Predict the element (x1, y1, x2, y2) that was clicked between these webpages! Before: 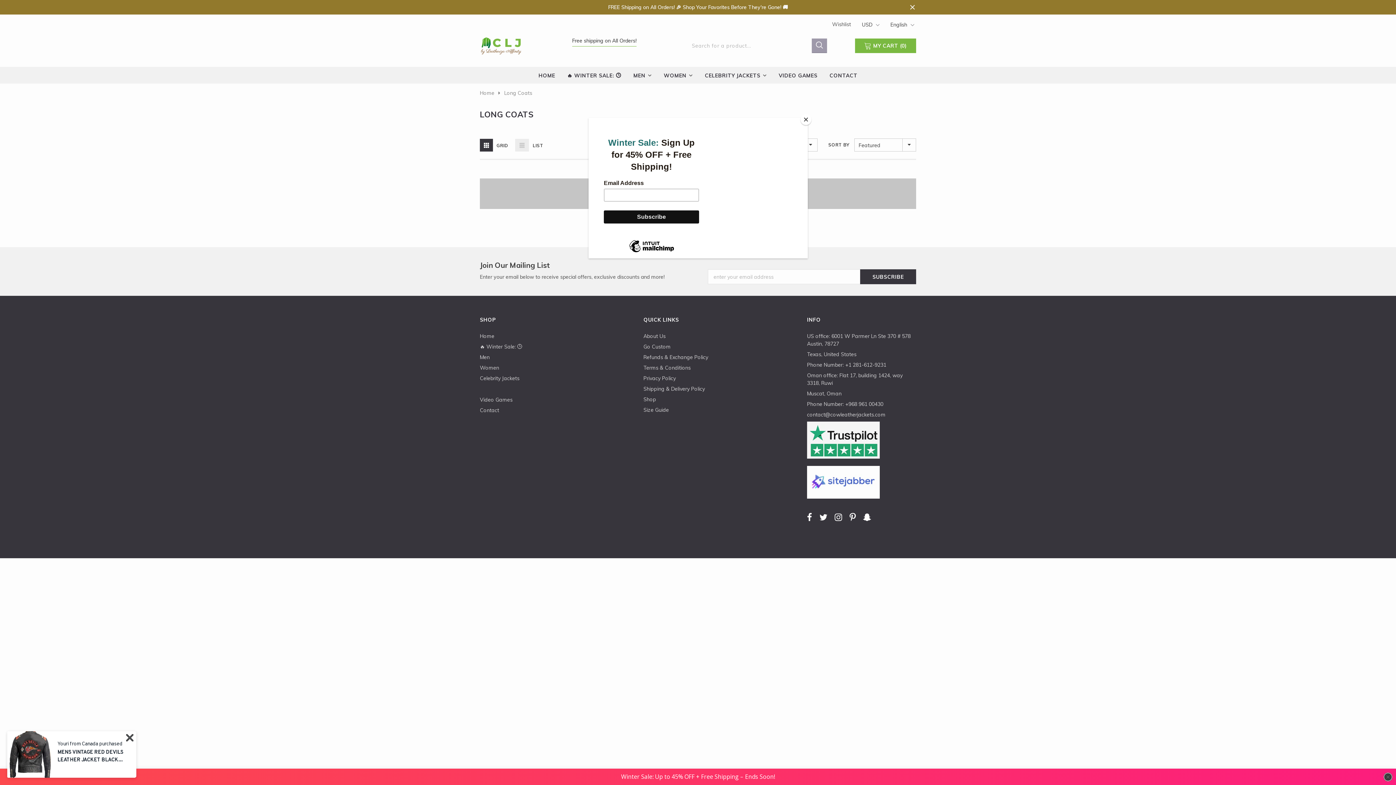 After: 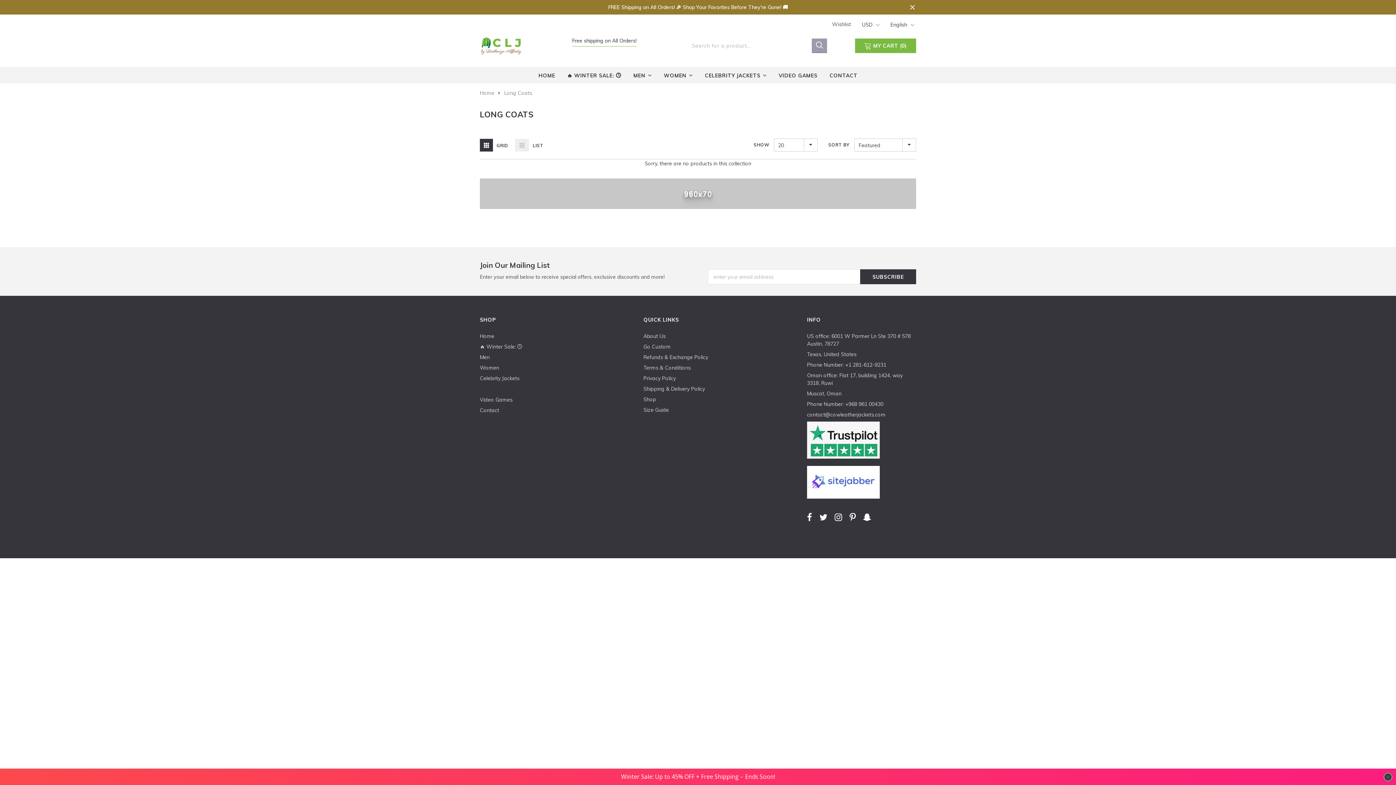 Action: label: Close bbox: (800, 114, 811, 125)